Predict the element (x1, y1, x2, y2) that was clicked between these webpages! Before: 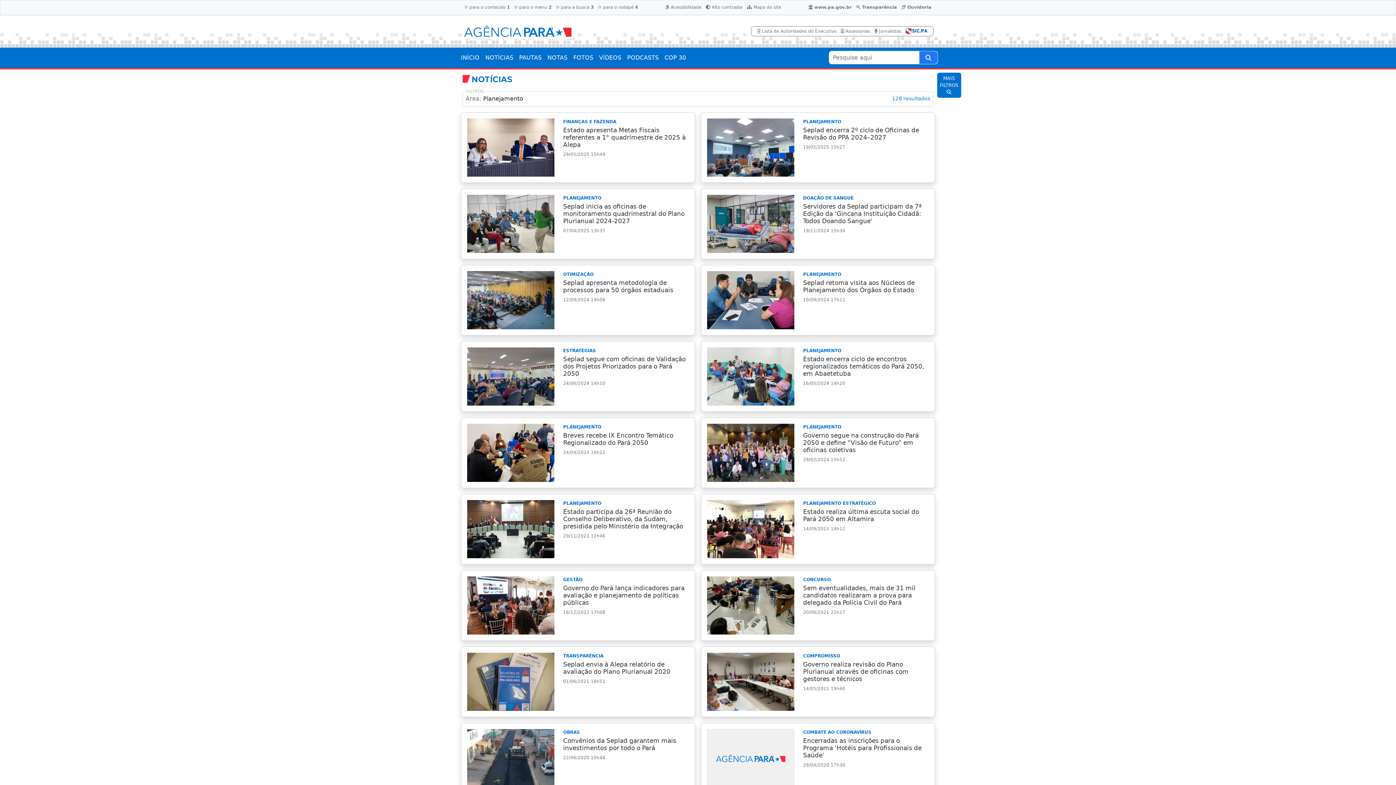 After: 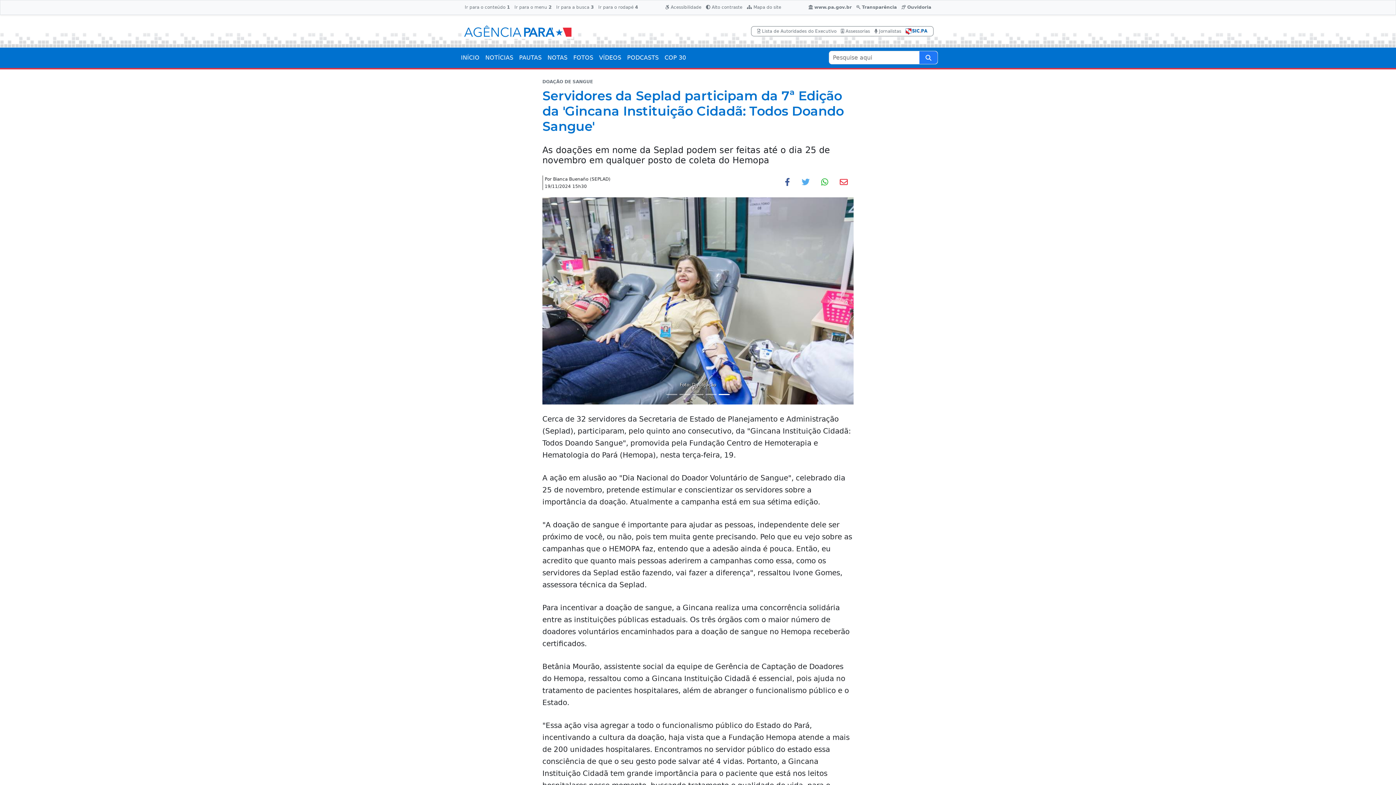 Action: label: DOAÇÃO DE SANGUE

Servidores da Seplad participam da 7ª Edição da 'Gincana Instituição Cidadã: Todos Doando Sangue'

19/11/2024 15h30 bbox: (701, 189, 934, 258)